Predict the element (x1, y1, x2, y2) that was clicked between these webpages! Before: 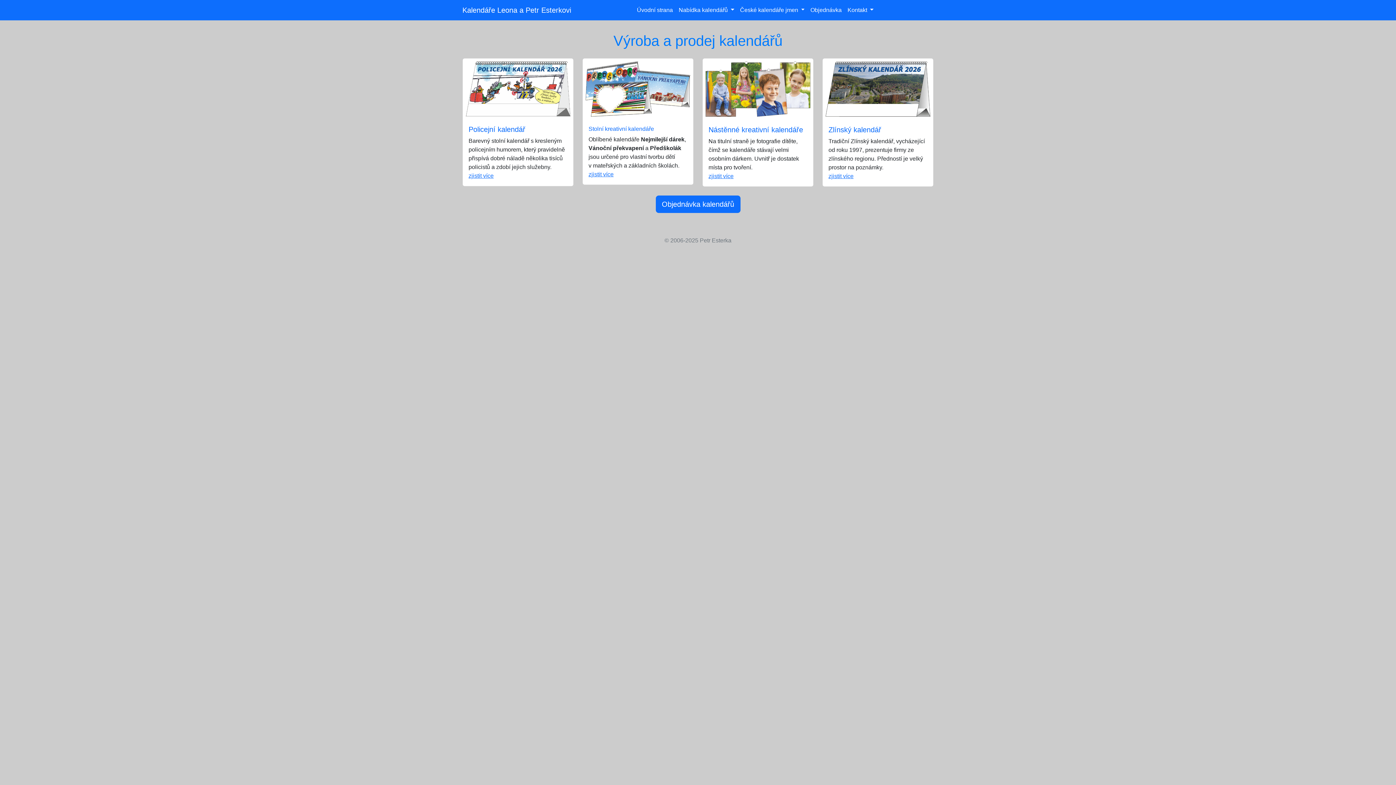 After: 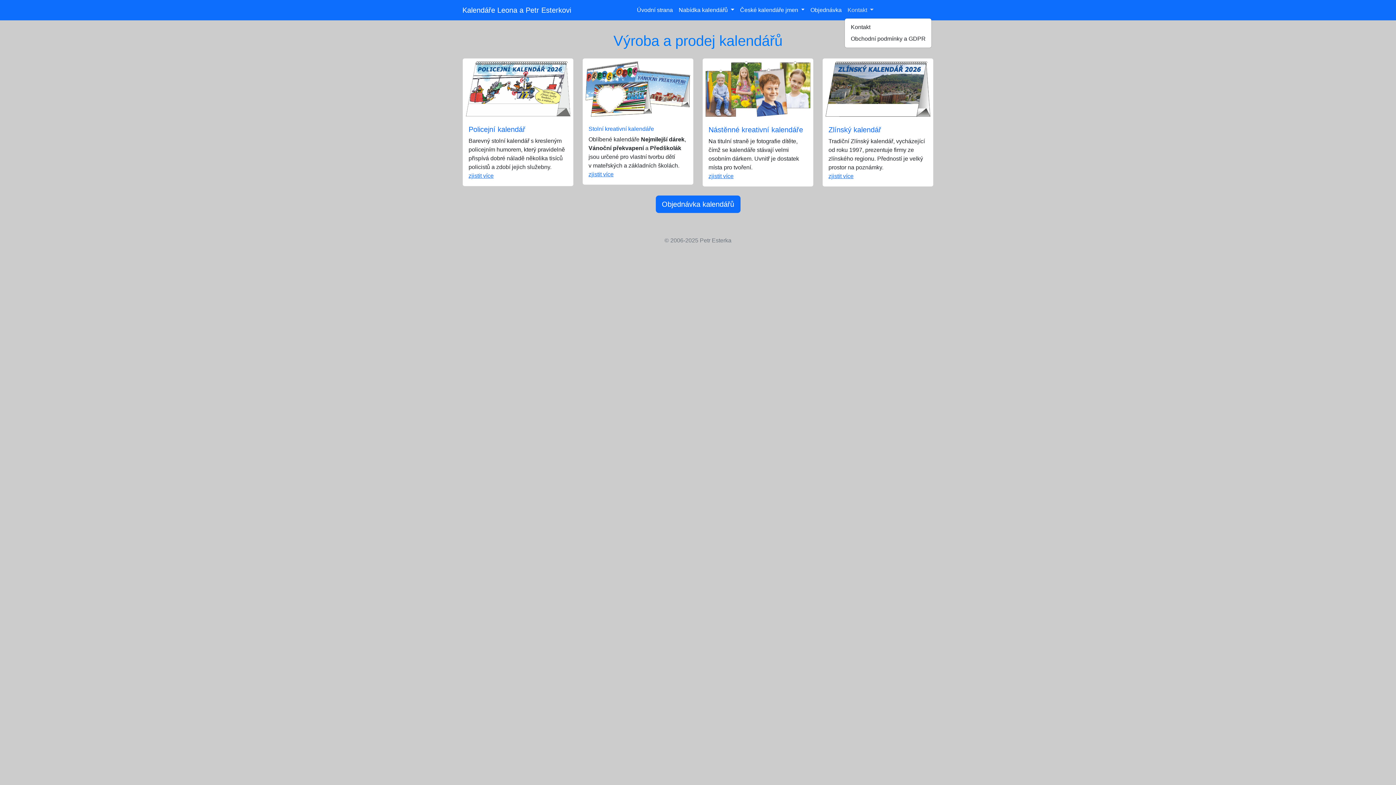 Action: label: Kontakt  bbox: (844, 2, 876, 17)